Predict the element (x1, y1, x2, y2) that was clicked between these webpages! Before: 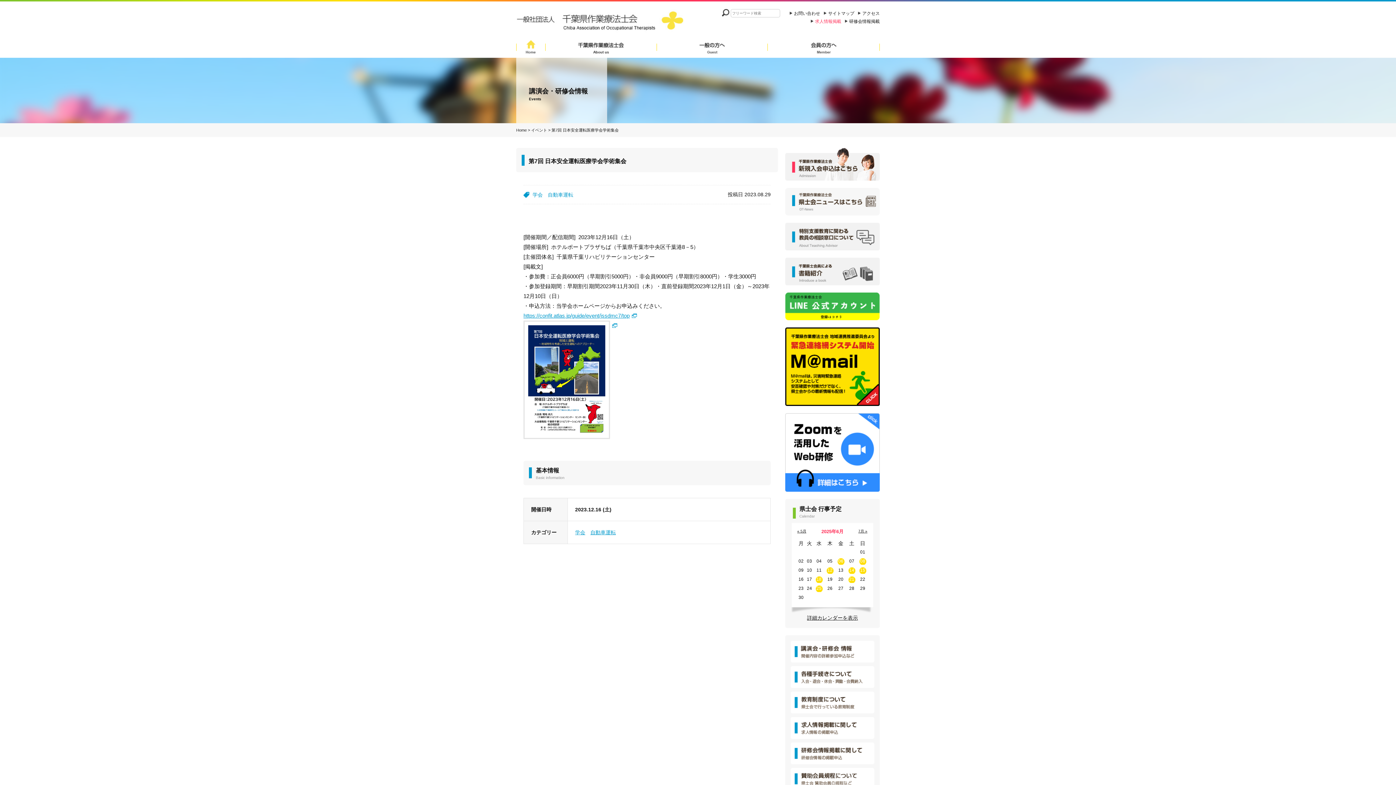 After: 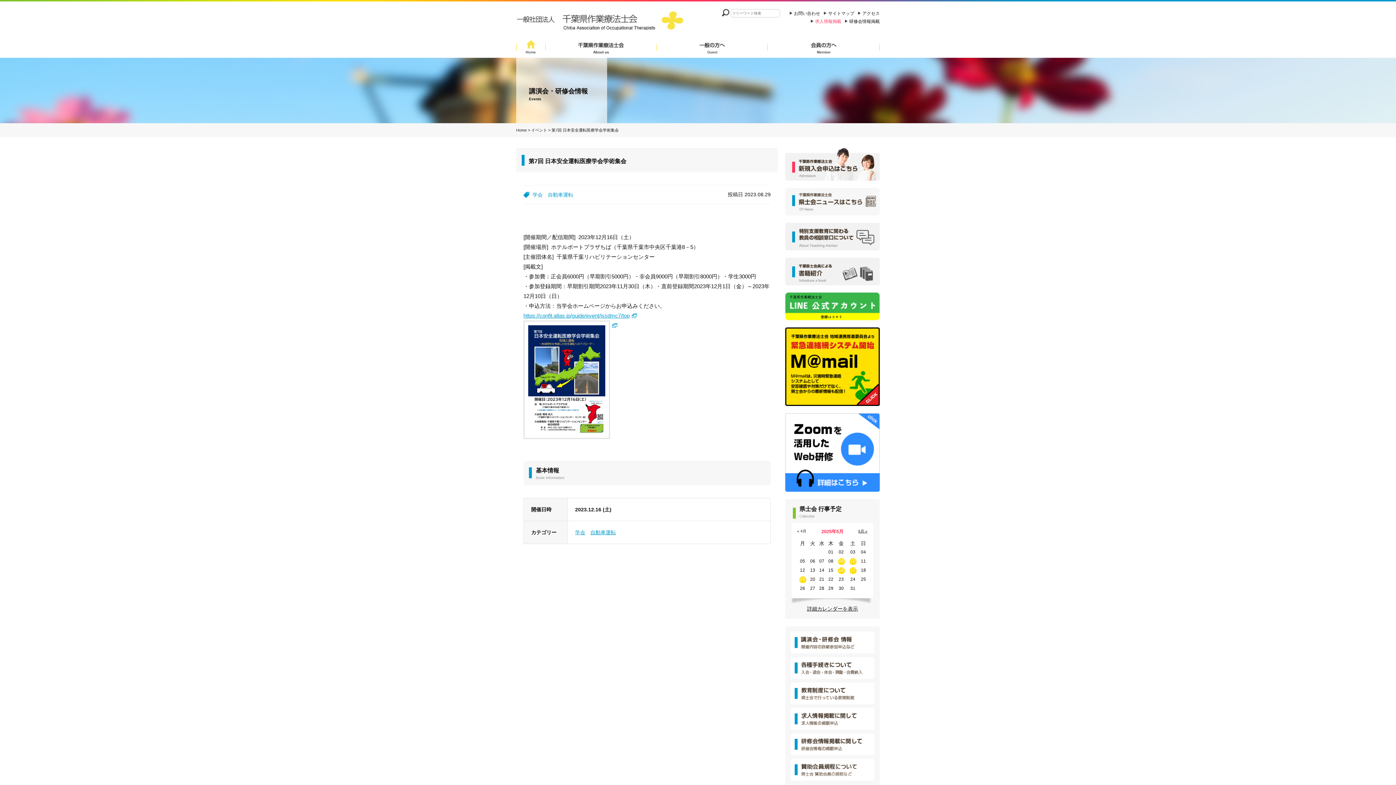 Action: label: « 5月 bbox: (797, 529, 806, 533)